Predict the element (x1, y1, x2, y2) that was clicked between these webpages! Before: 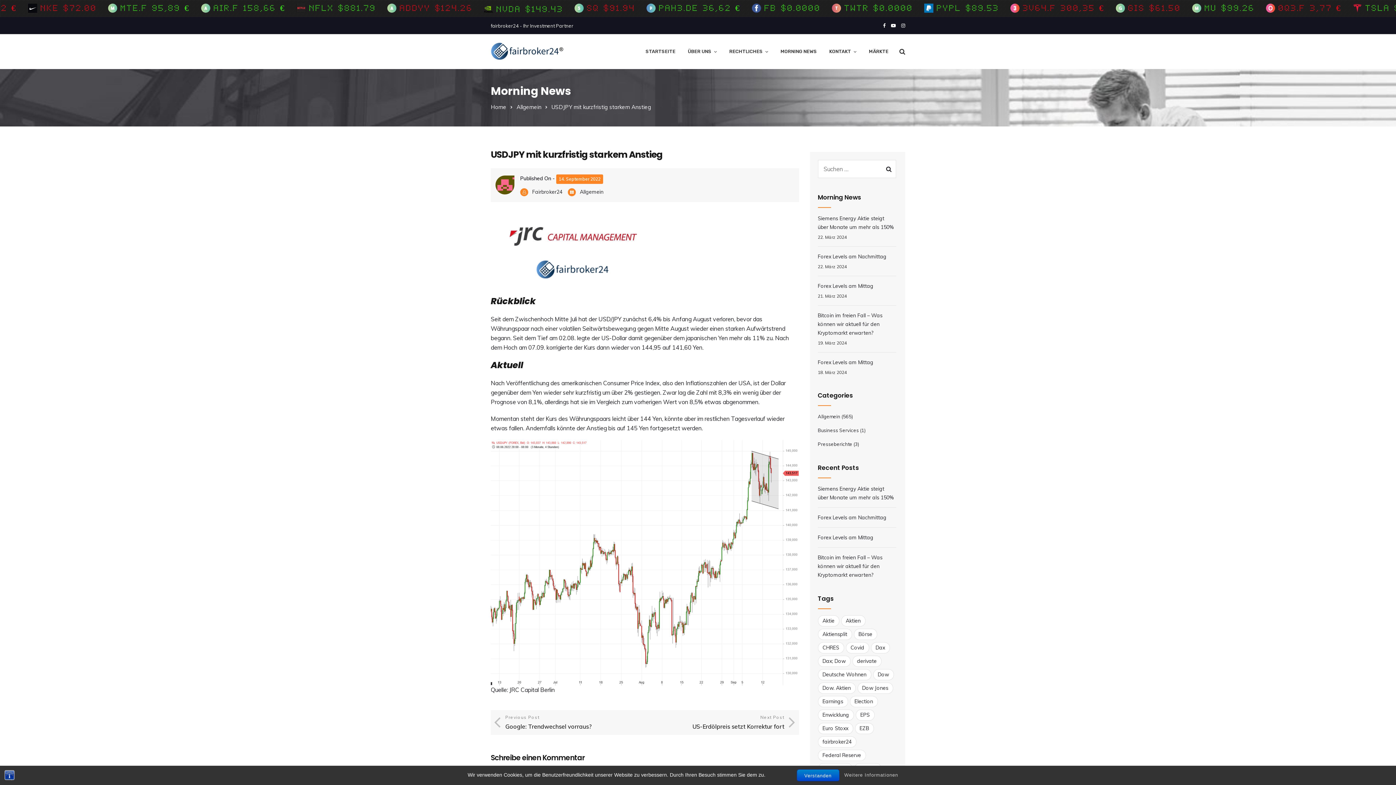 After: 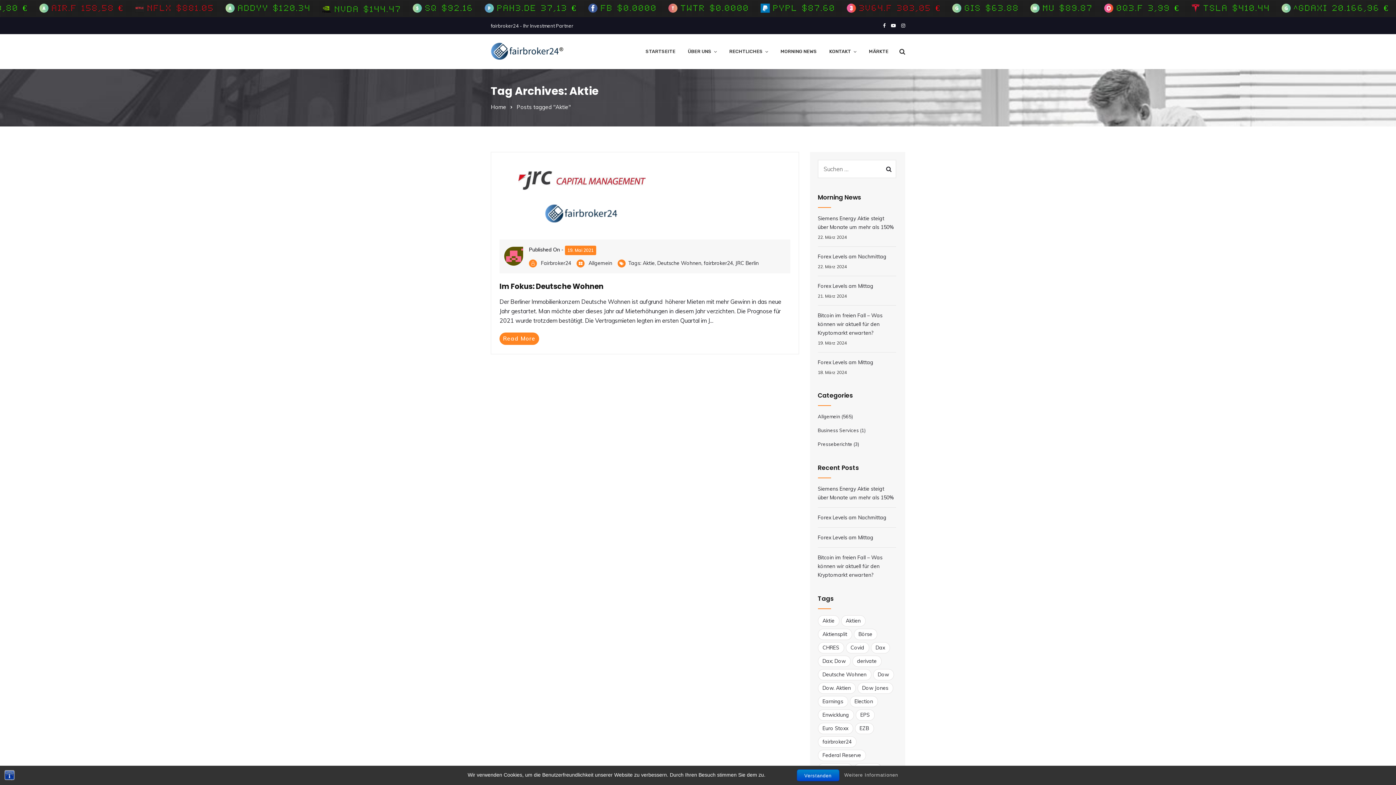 Action: bbox: (818, 615, 839, 627) label: Aktie (1 Eintrag)